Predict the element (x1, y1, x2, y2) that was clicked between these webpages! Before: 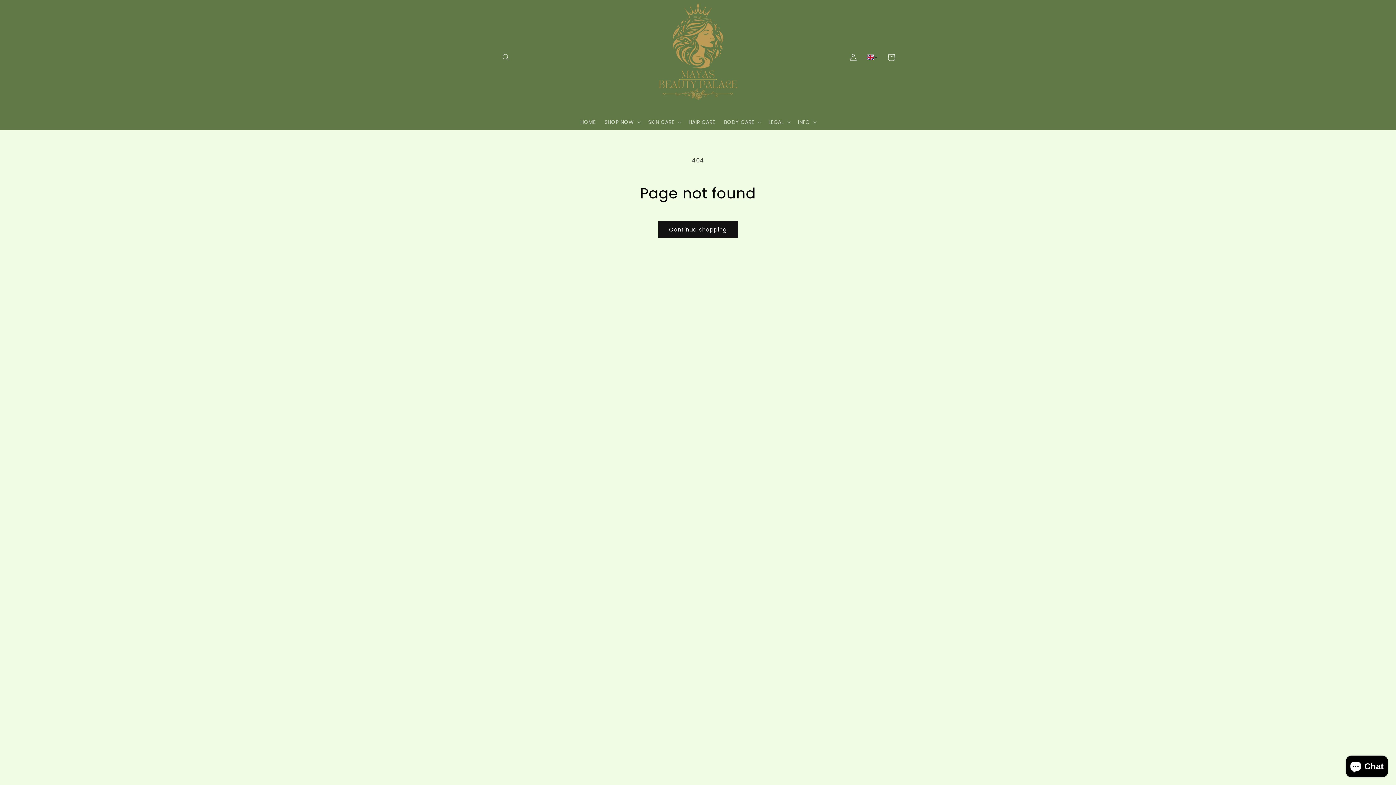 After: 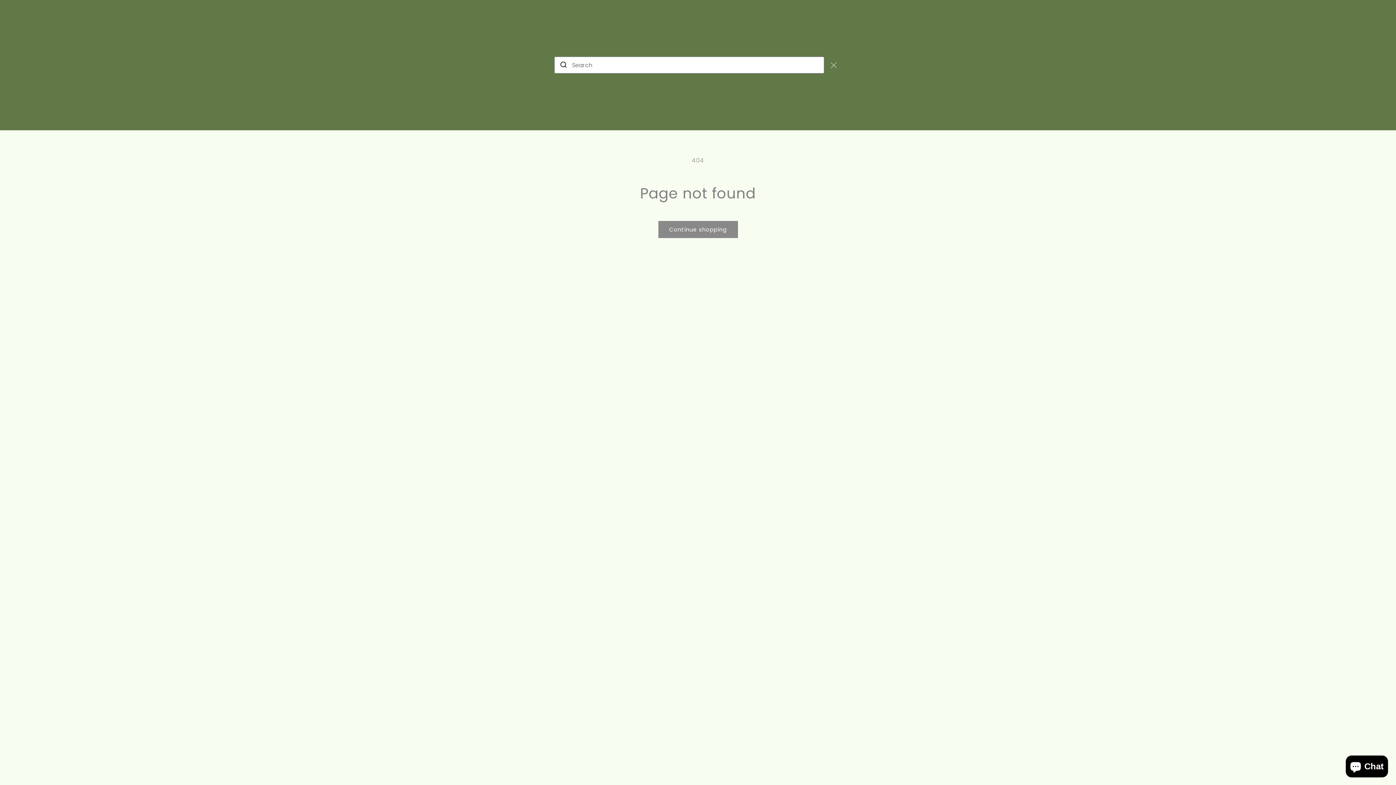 Action: label: Search bbox: (498, 49, 514, 65)